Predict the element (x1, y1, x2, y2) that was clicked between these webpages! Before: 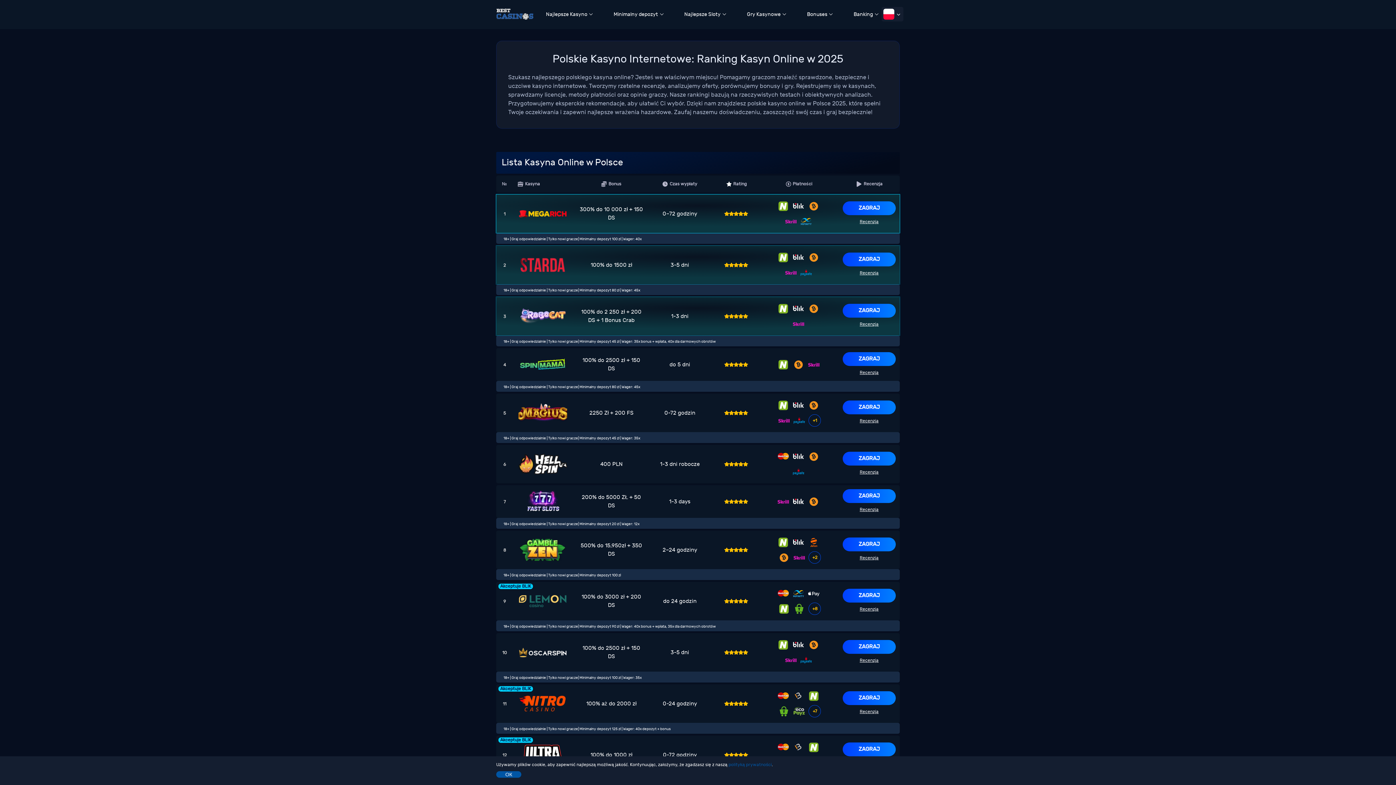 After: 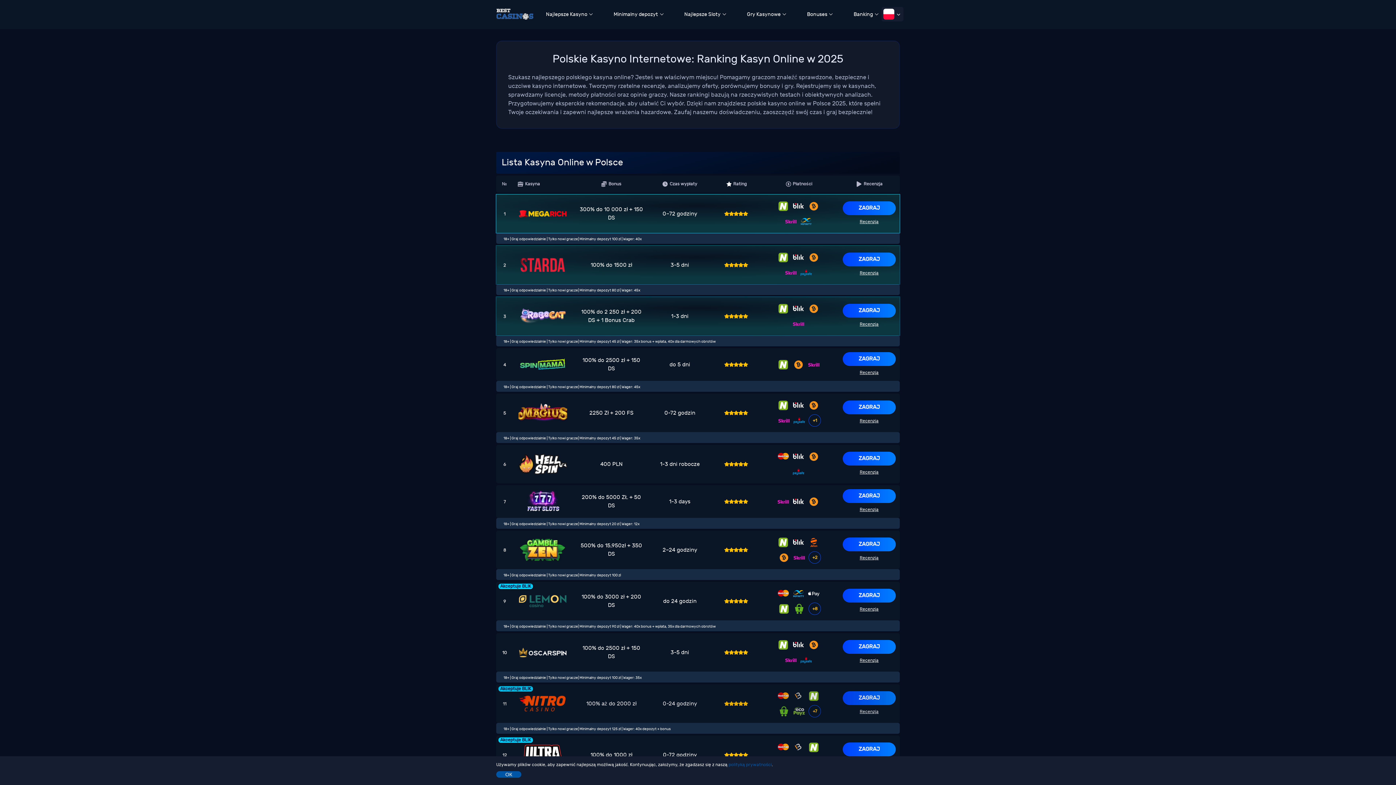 Action: bbox: (515, 693, 570, 714)